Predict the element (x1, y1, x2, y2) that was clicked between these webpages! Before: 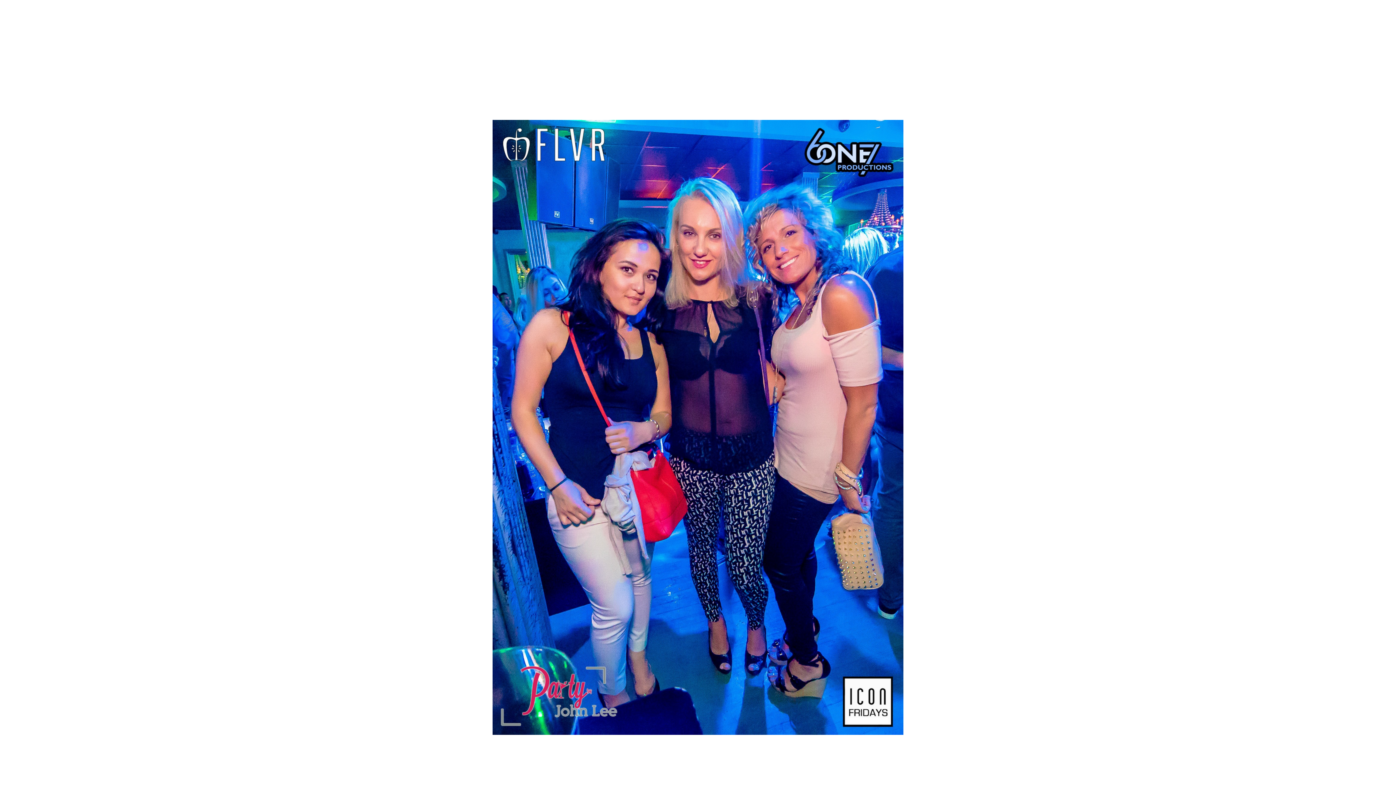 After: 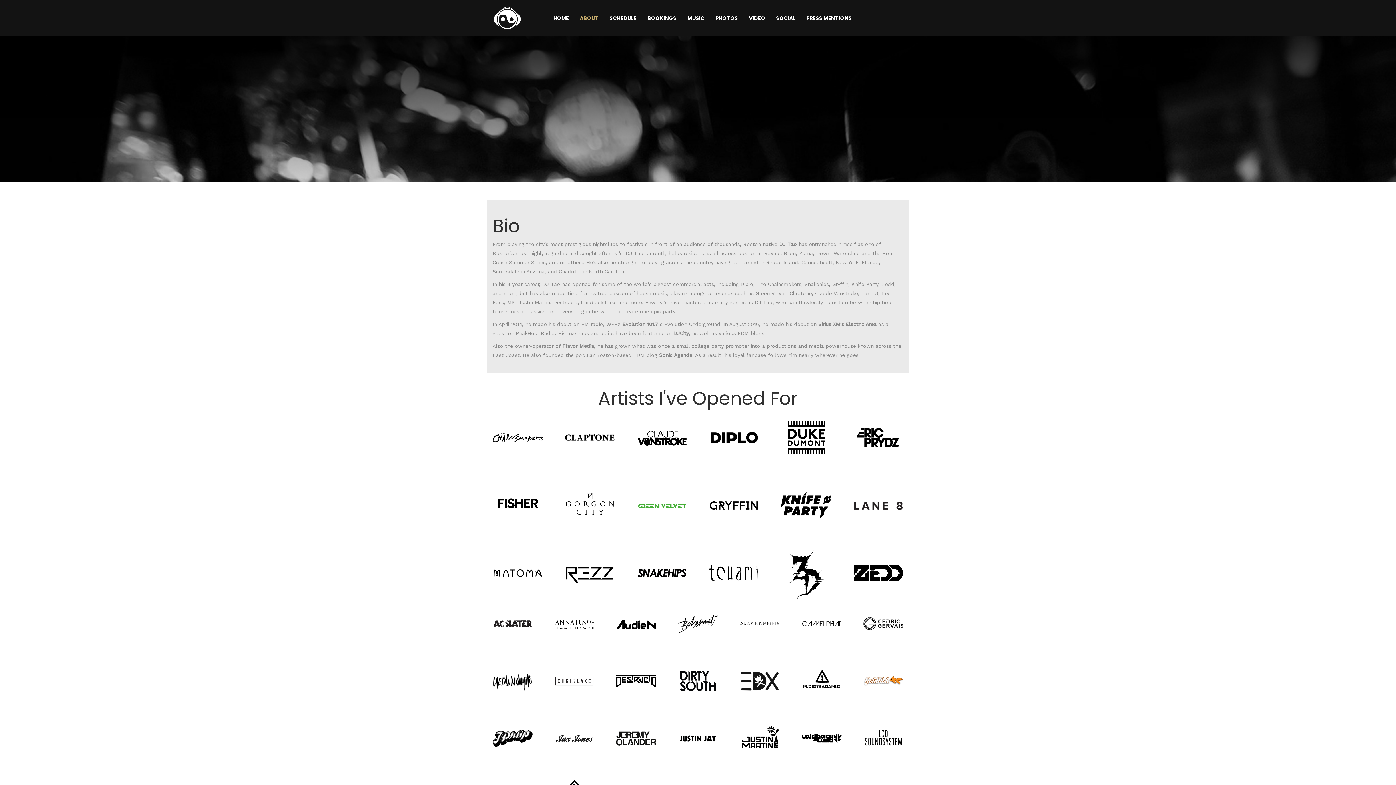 Action: label: ABOUT bbox: (580, 13, 598, 22)